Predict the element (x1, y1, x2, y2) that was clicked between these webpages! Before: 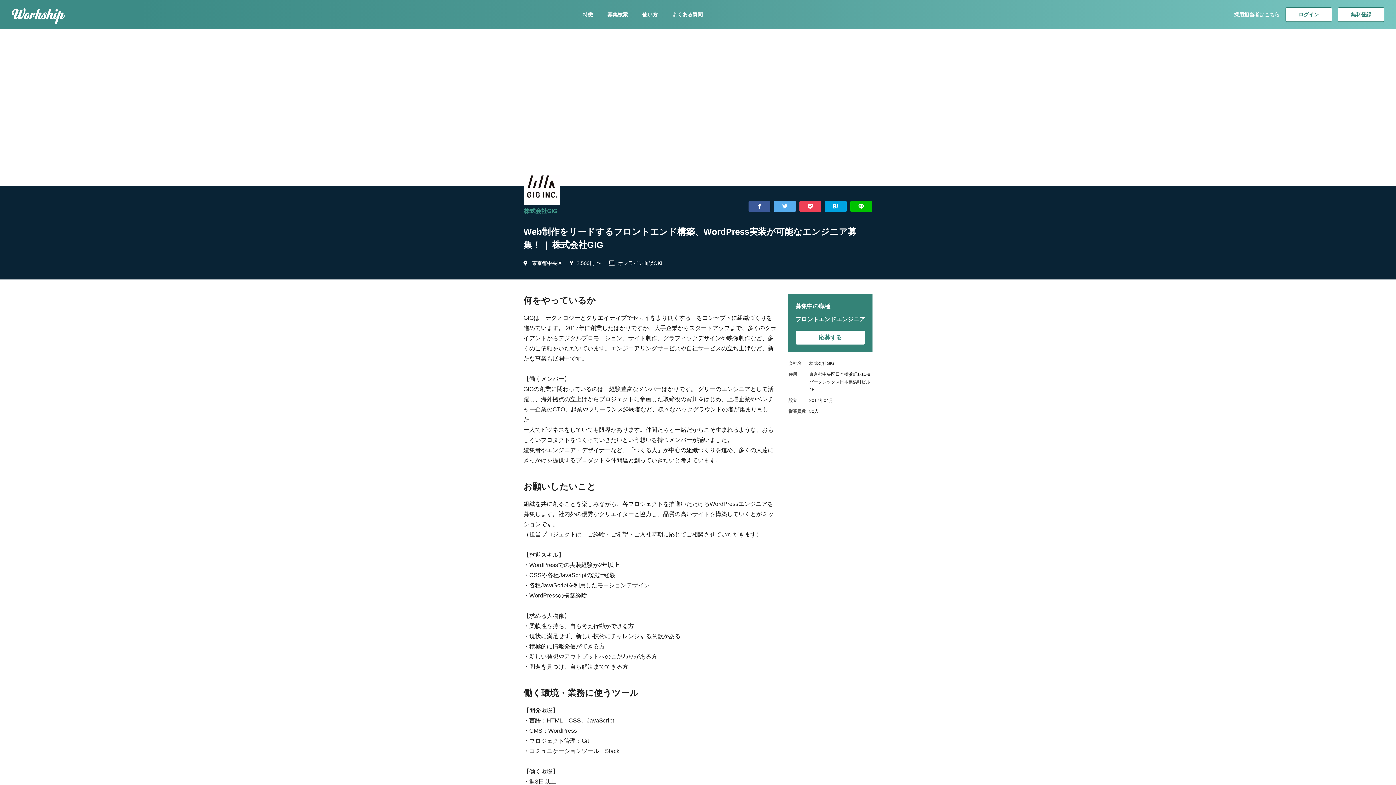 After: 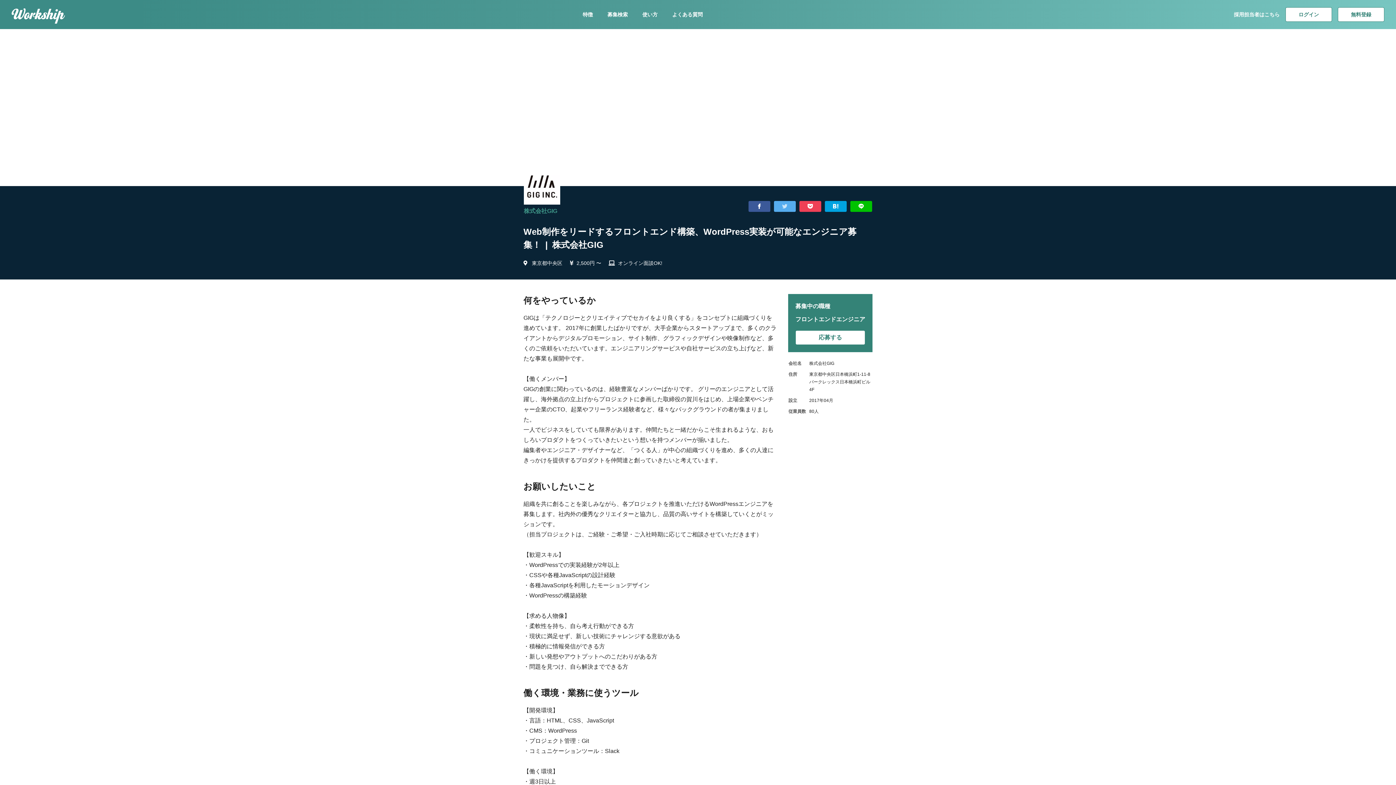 Action: label: Share on X(Twitter) bbox: (774, 201, 796, 212)